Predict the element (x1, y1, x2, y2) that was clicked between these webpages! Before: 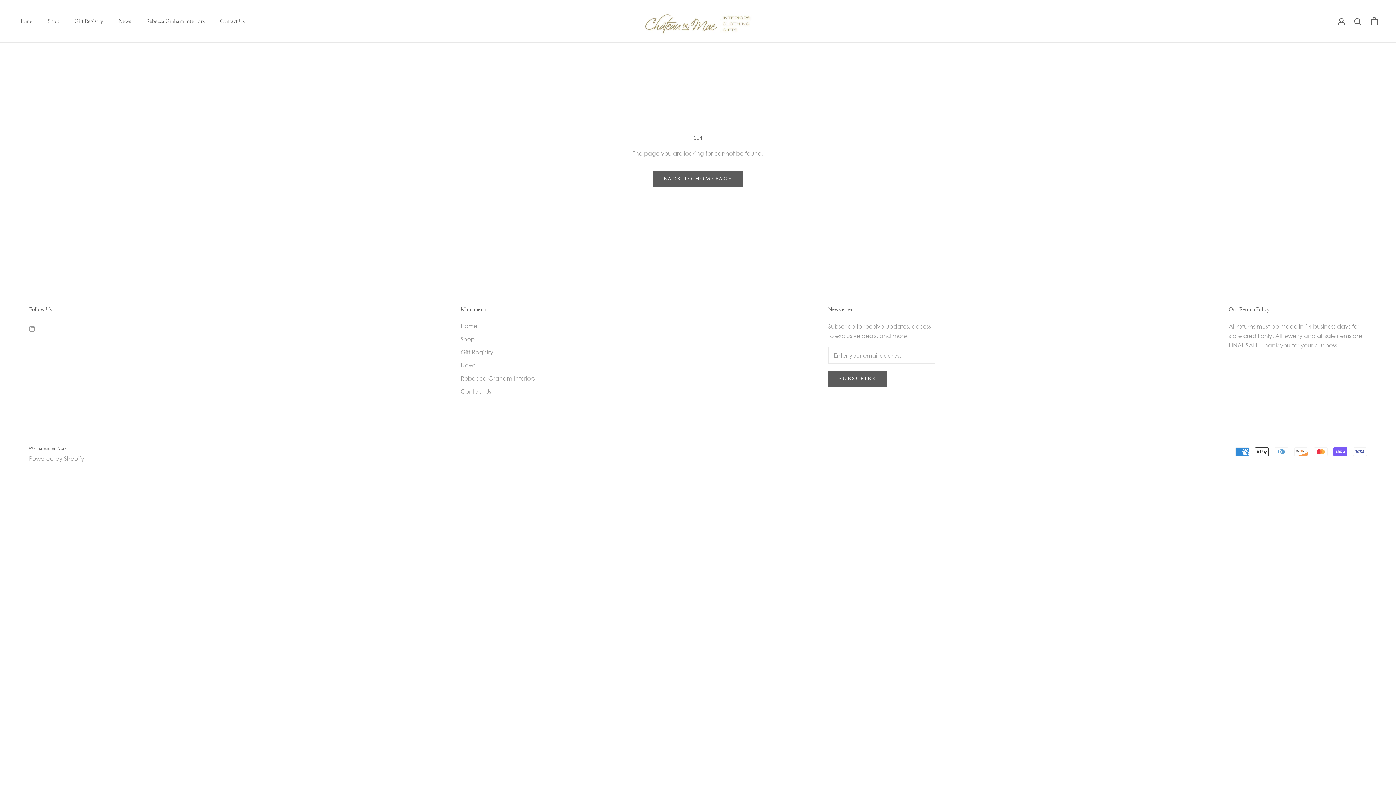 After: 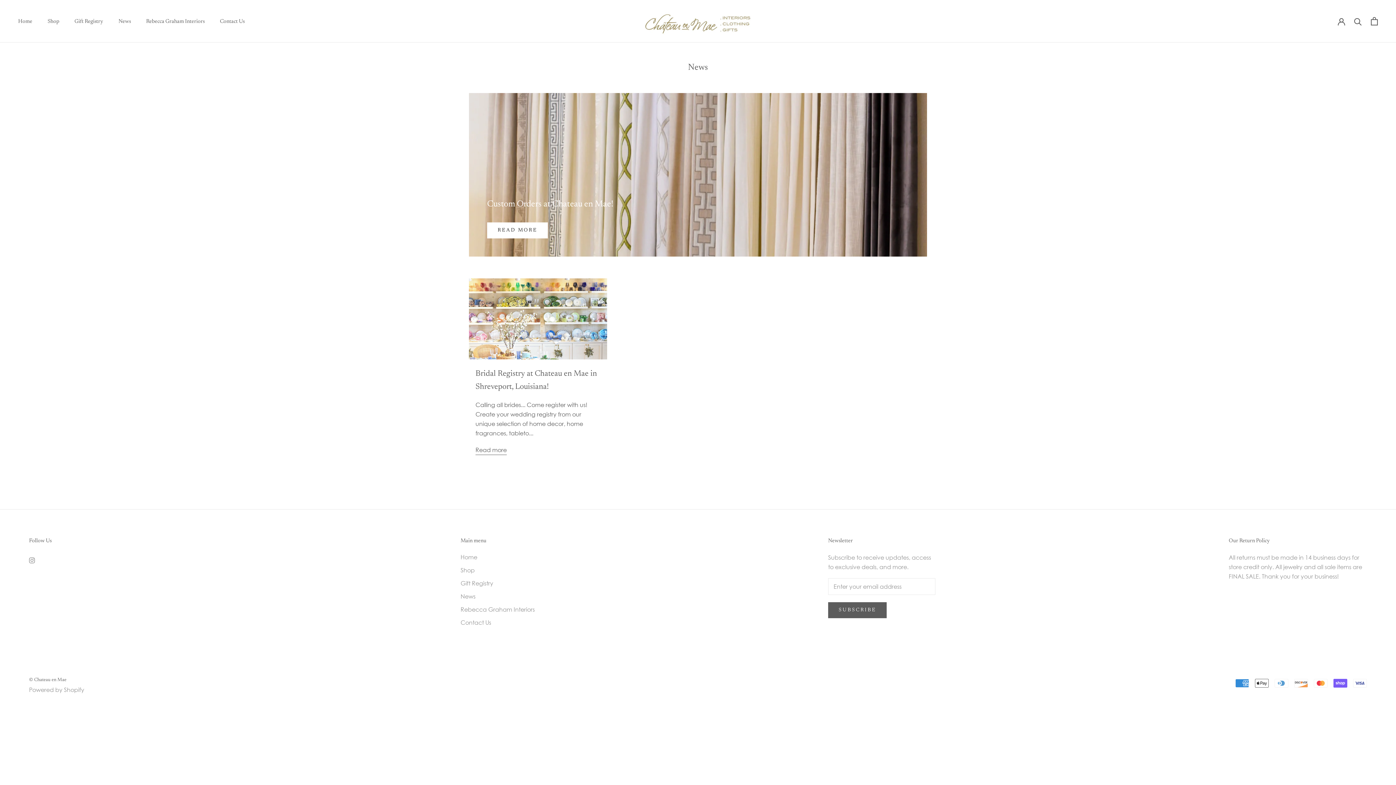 Action: label: News bbox: (460, 360, 534, 369)